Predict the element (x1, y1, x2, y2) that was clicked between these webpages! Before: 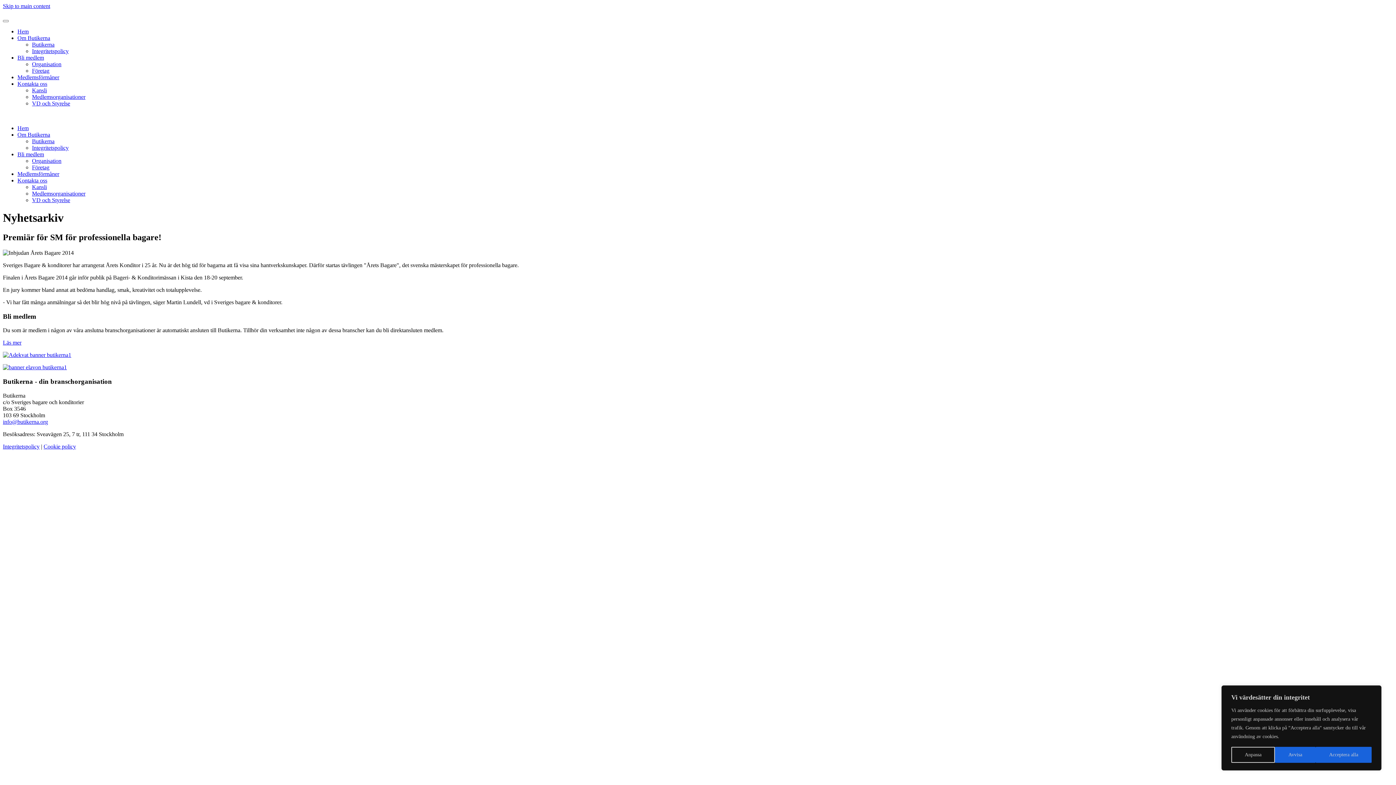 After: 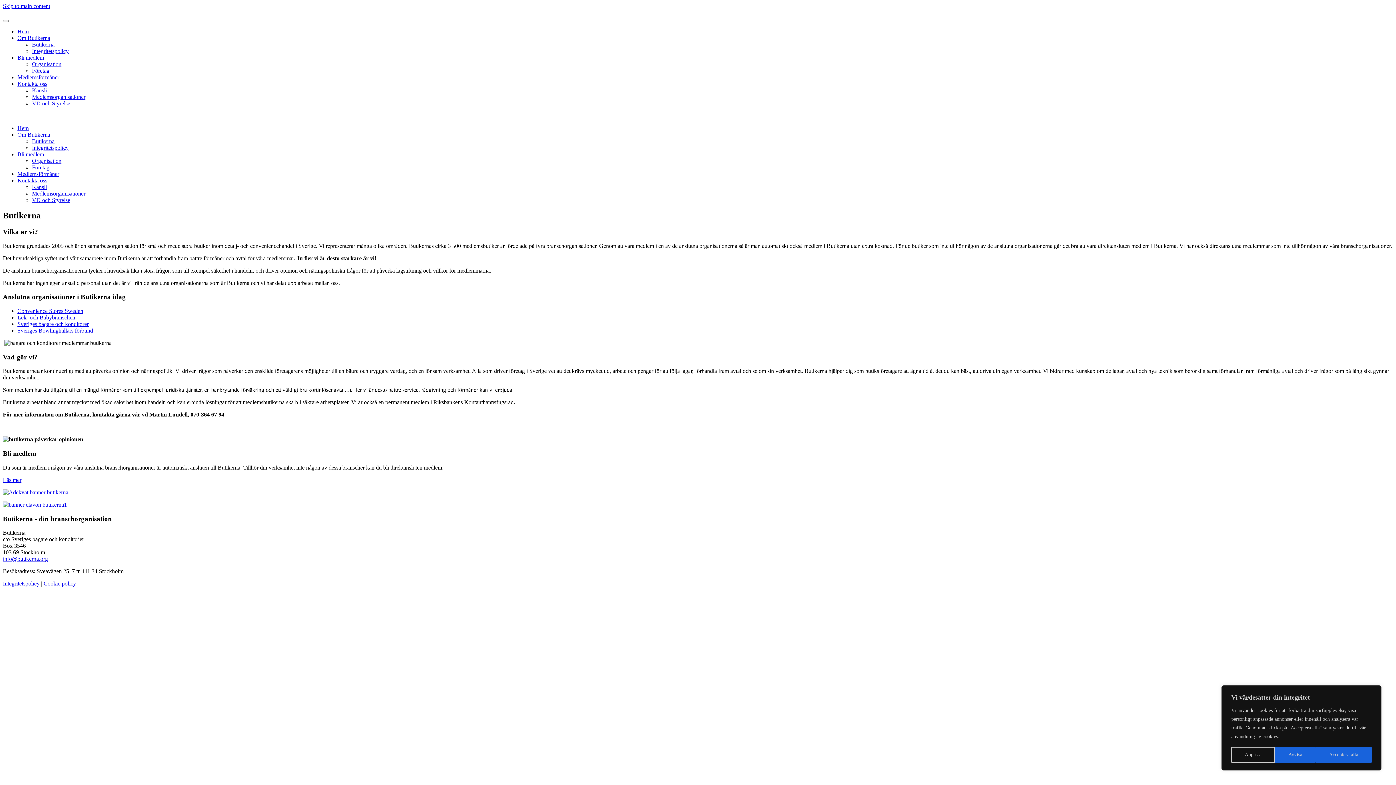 Action: label: Butikerna bbox: (32, 41, 54, 47)